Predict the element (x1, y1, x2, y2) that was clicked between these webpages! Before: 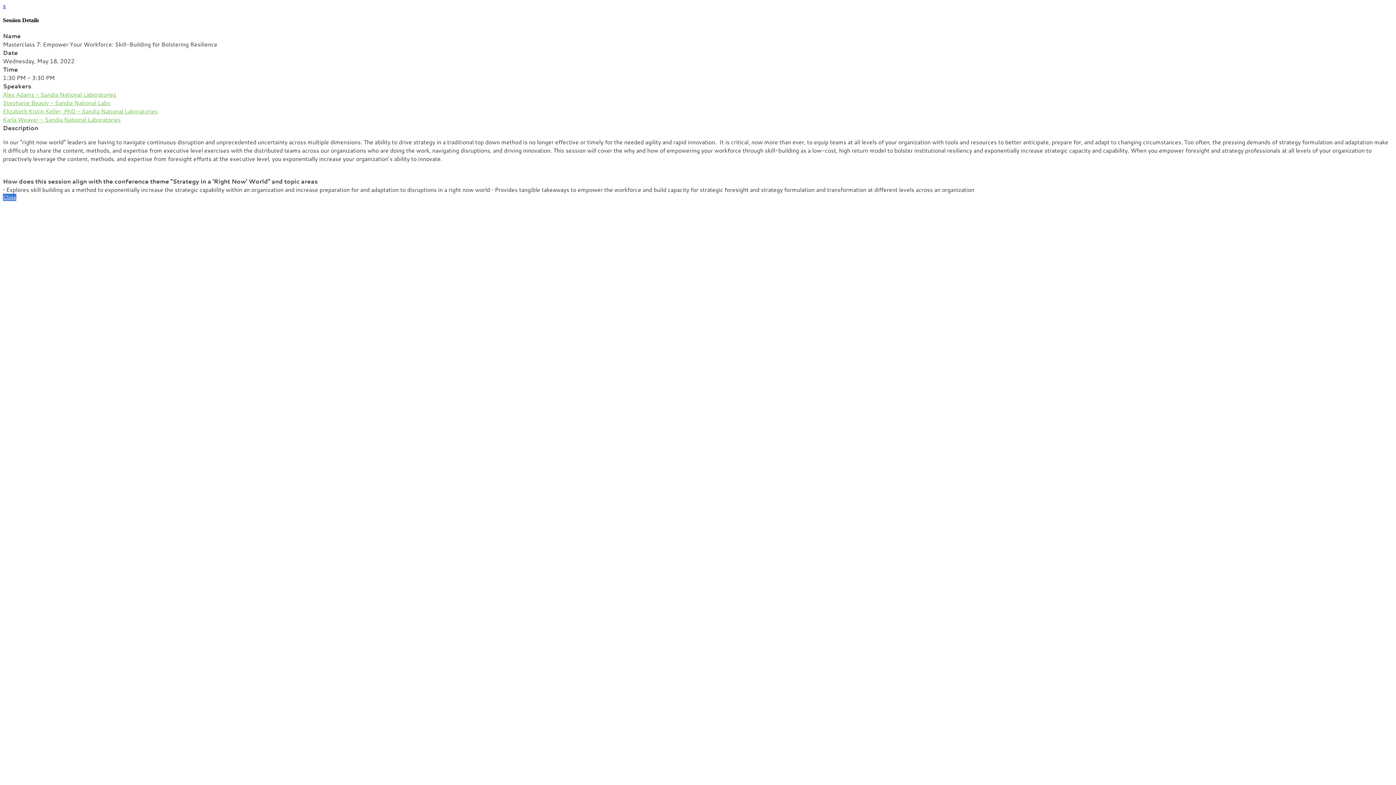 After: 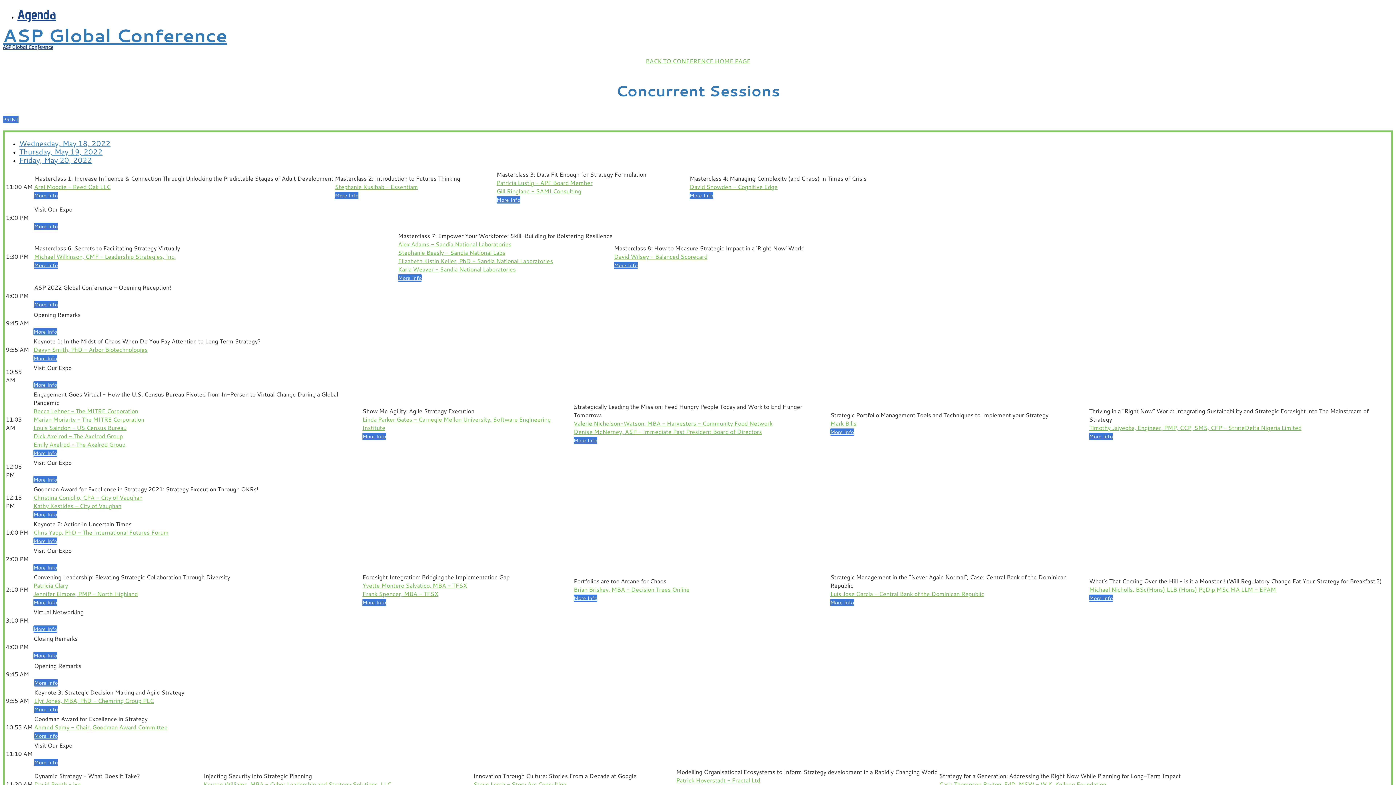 Action: label: x bbox: (2, 2, 5, 9)